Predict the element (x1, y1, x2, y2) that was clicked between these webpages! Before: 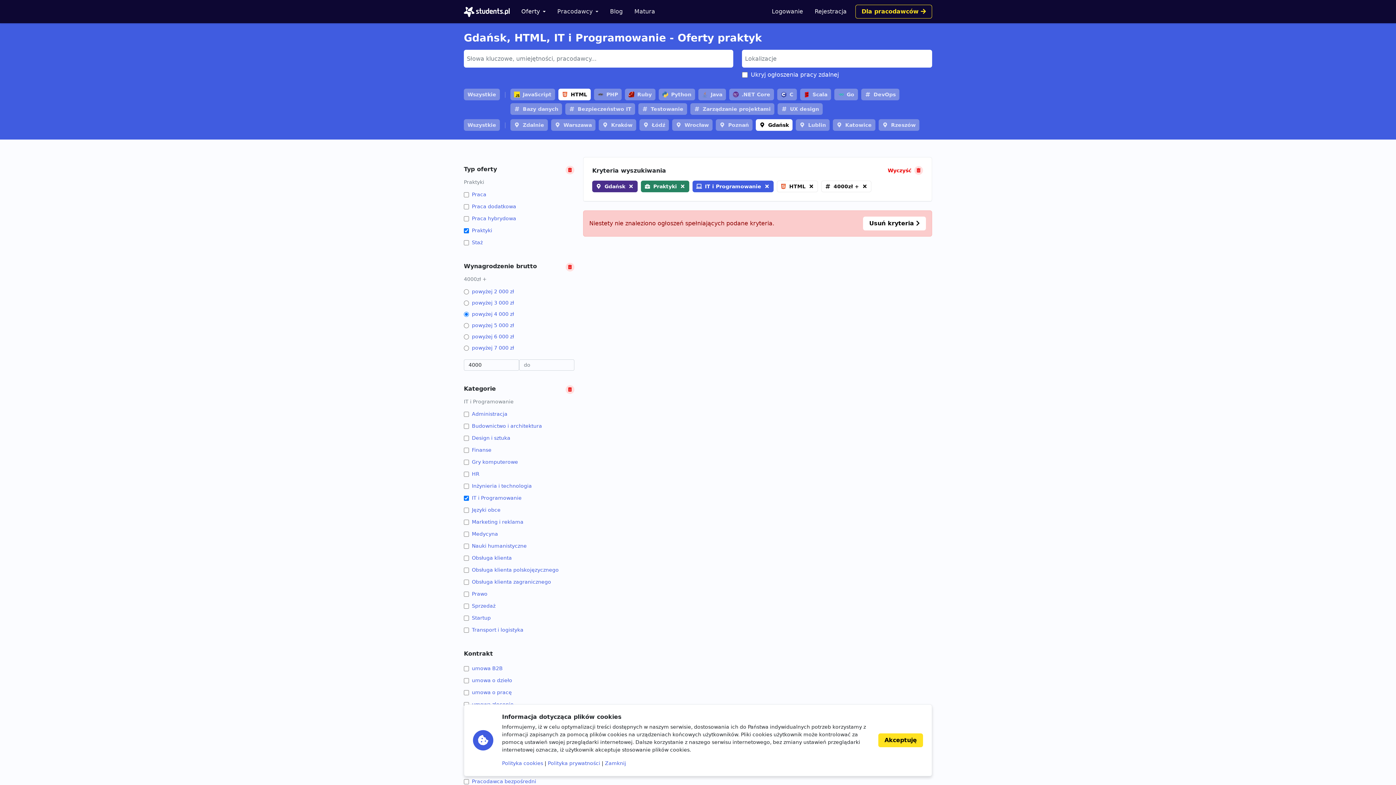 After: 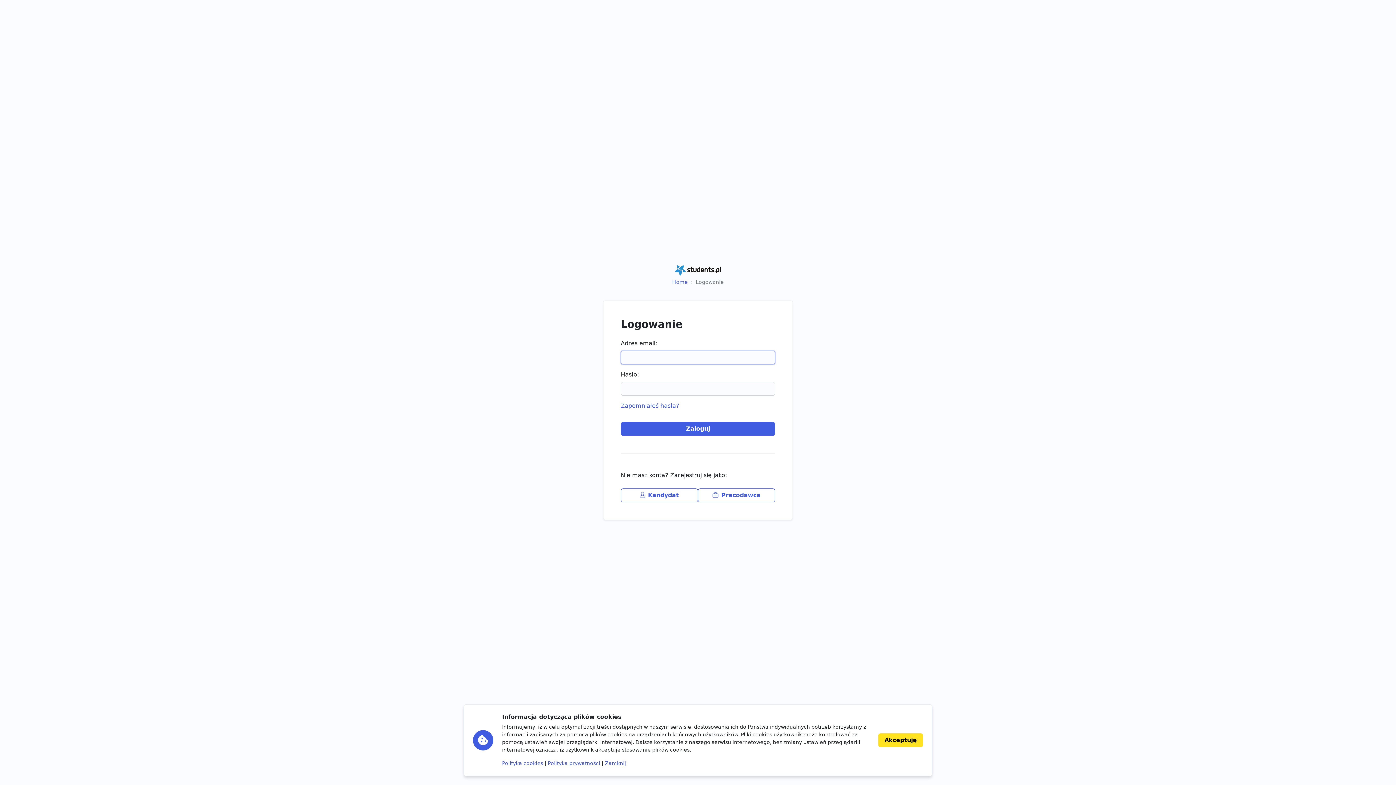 Action: label: Logowanie bbox: (766, 4, 809, 18)